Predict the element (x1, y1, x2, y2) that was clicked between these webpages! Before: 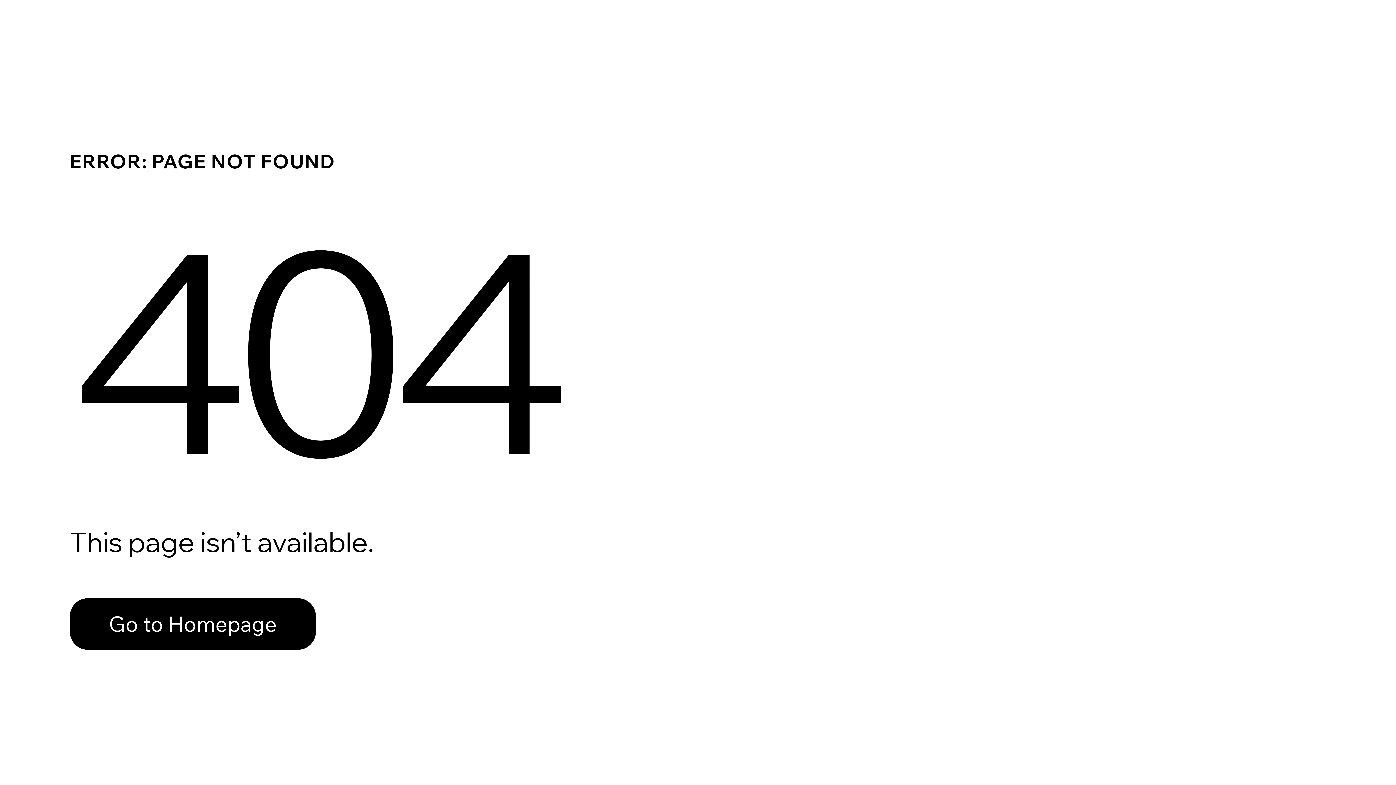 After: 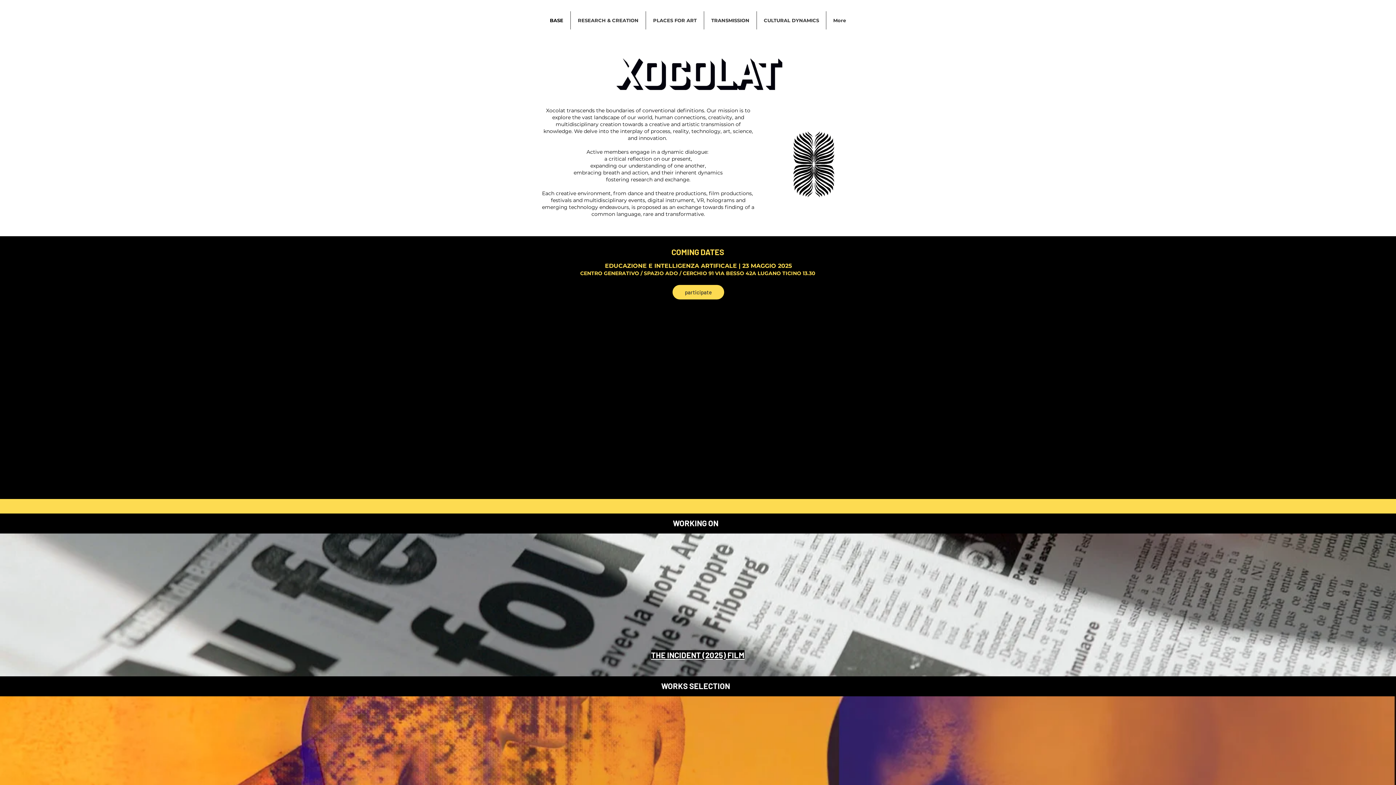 Action: label: Go to Homepage bbox: (69, 582, 768, 659)